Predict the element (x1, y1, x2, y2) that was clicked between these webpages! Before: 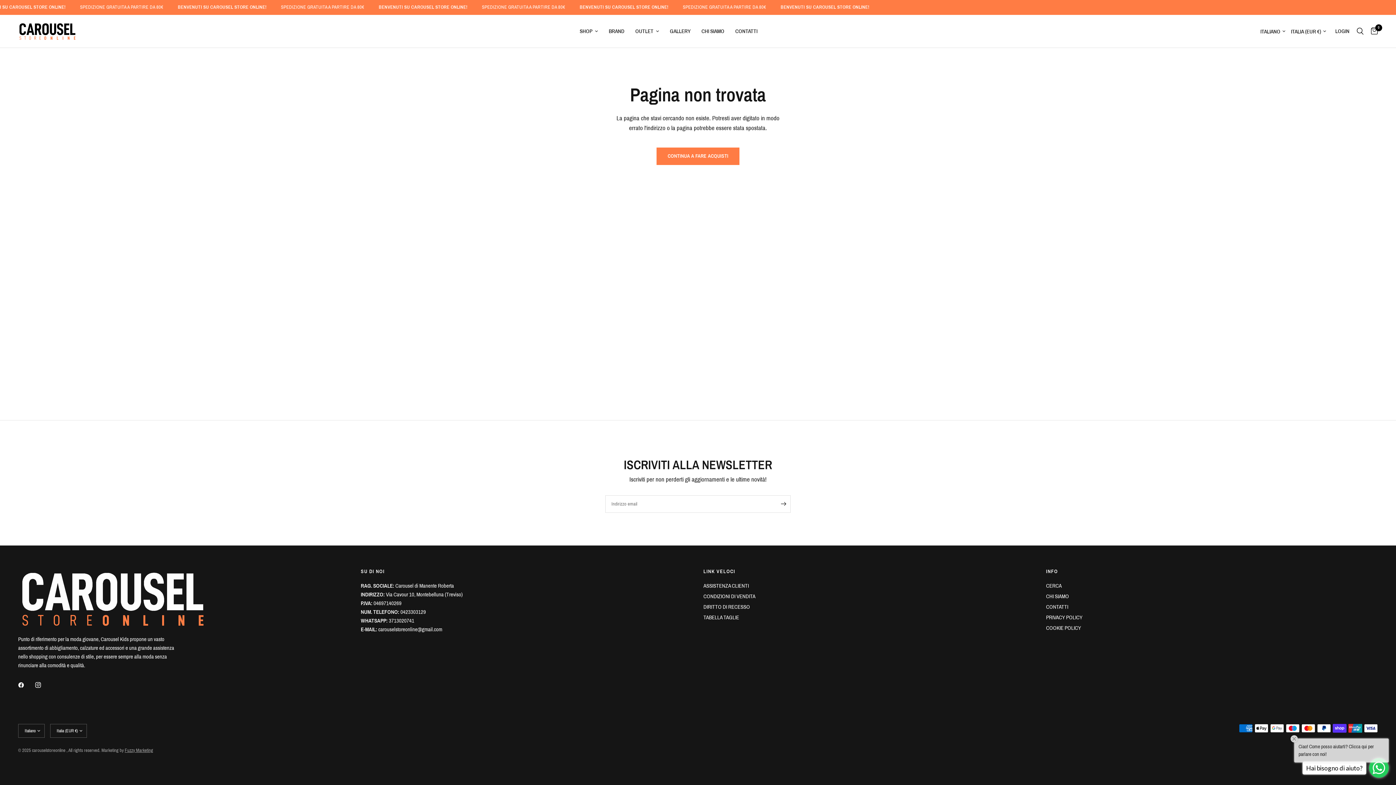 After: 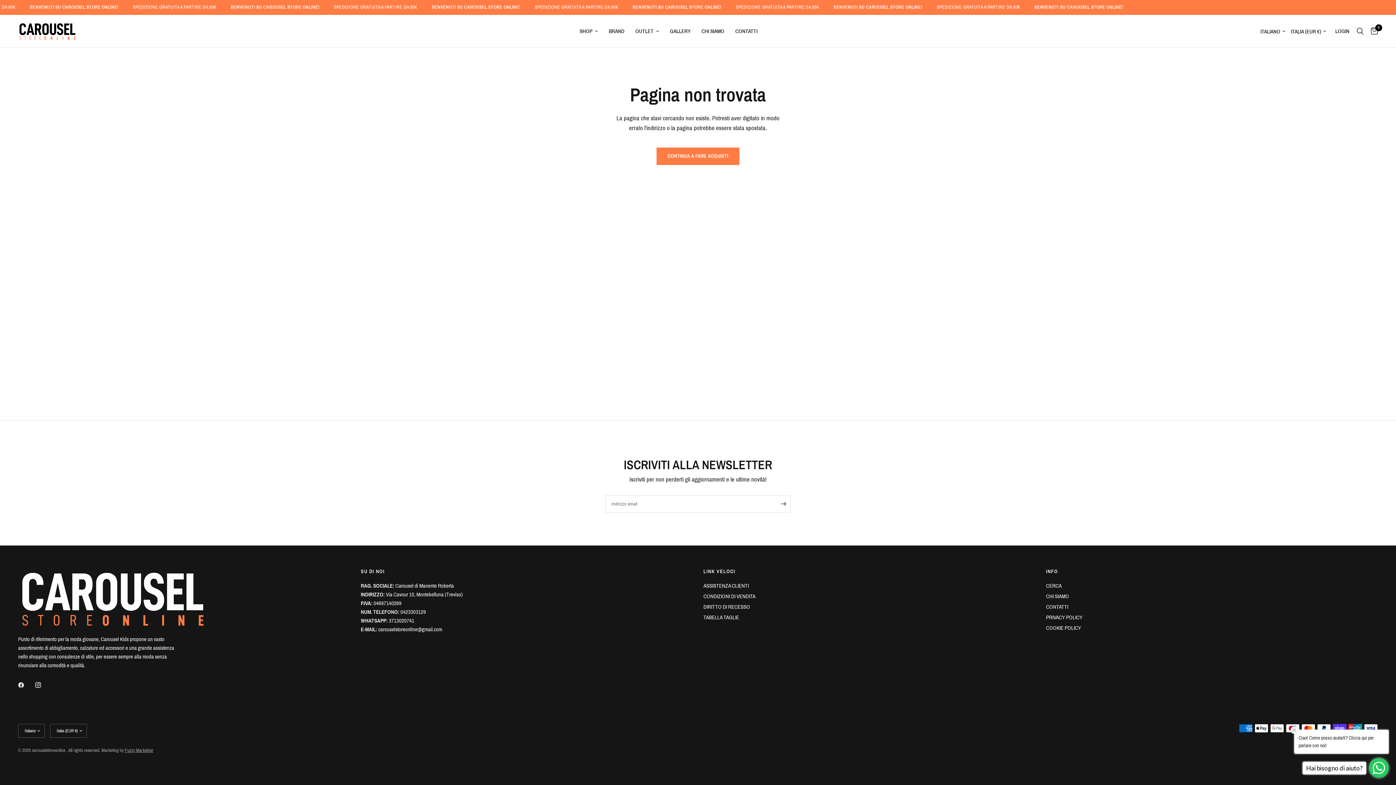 Action: label: Fuzzy Marketing bbox: (124, 748, 153, 753)